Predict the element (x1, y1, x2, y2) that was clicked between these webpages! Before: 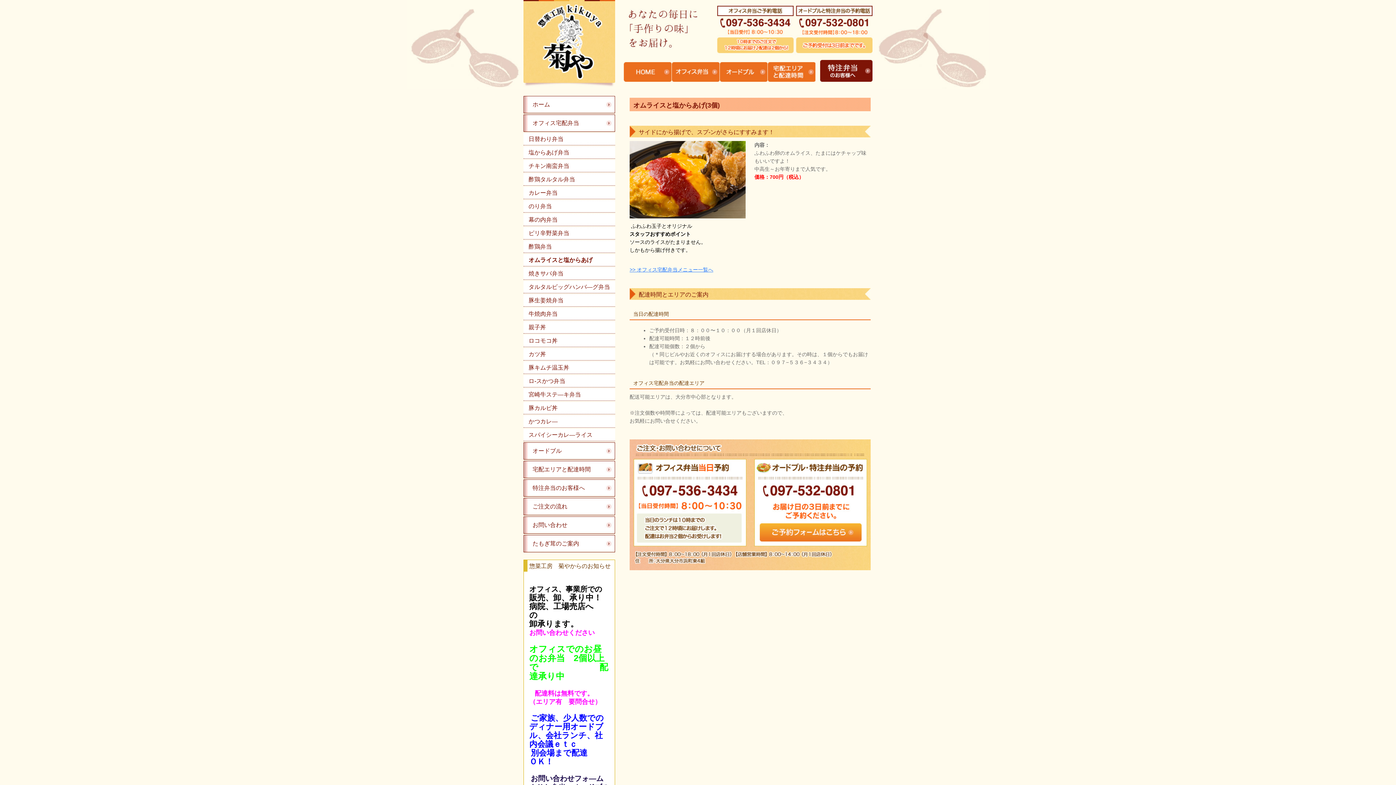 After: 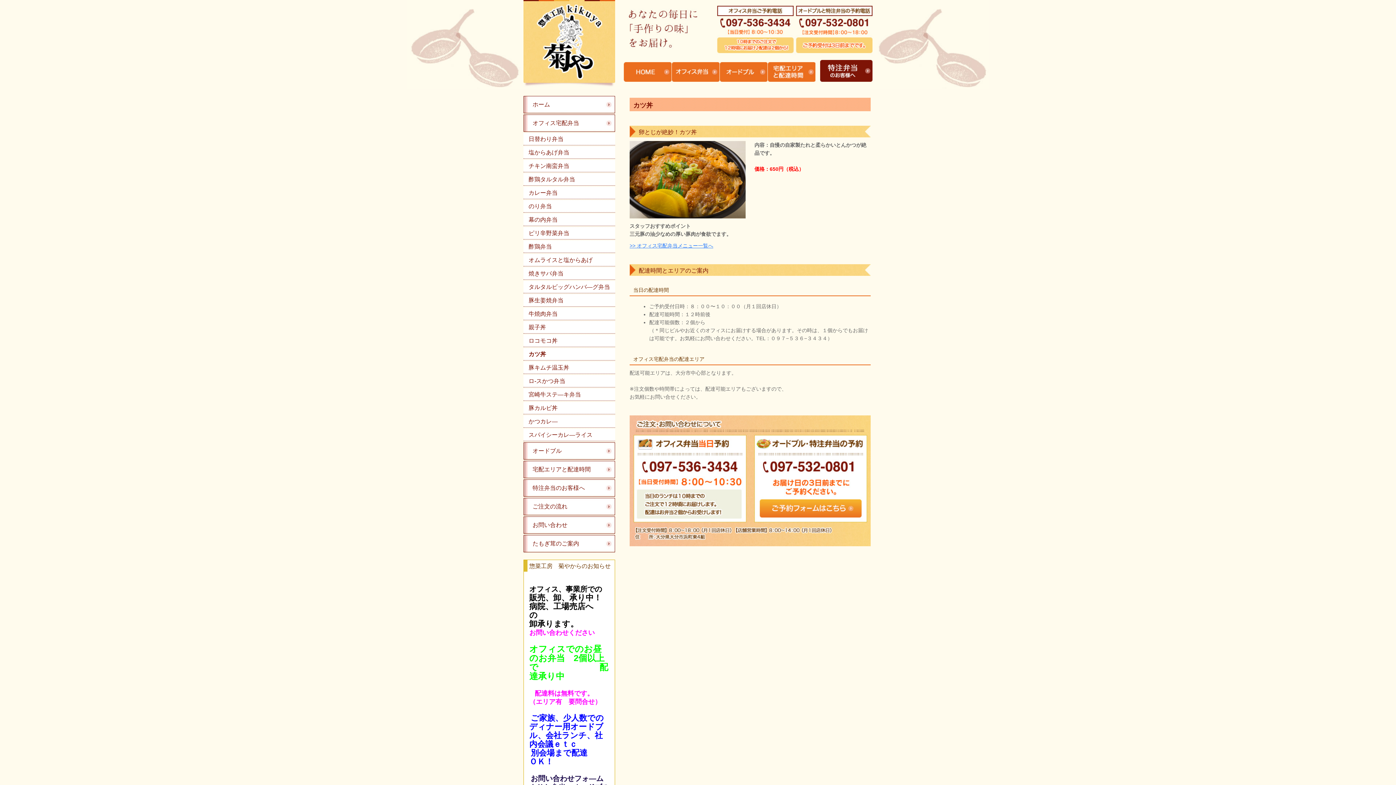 Action: bbox: (523, 348, 615, 360) label: カツ丼